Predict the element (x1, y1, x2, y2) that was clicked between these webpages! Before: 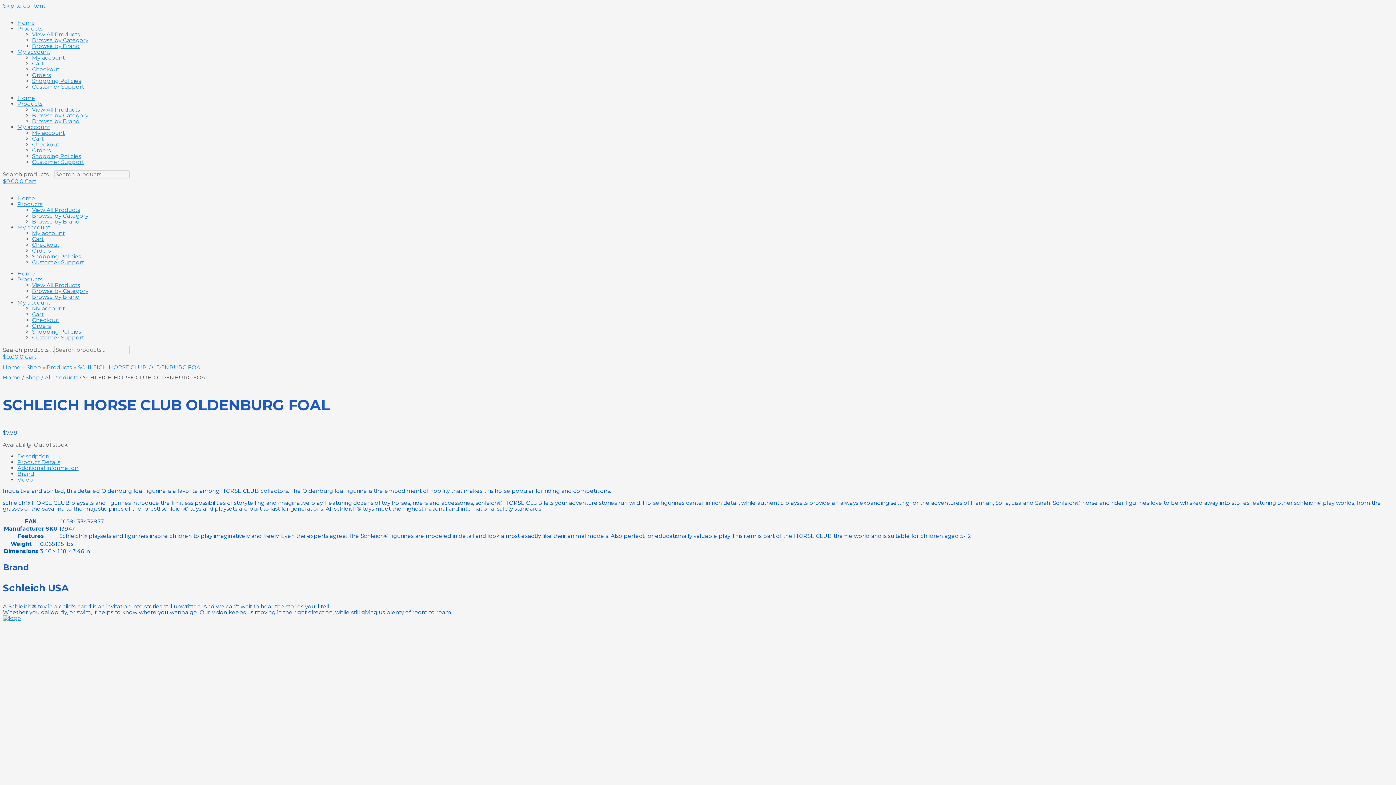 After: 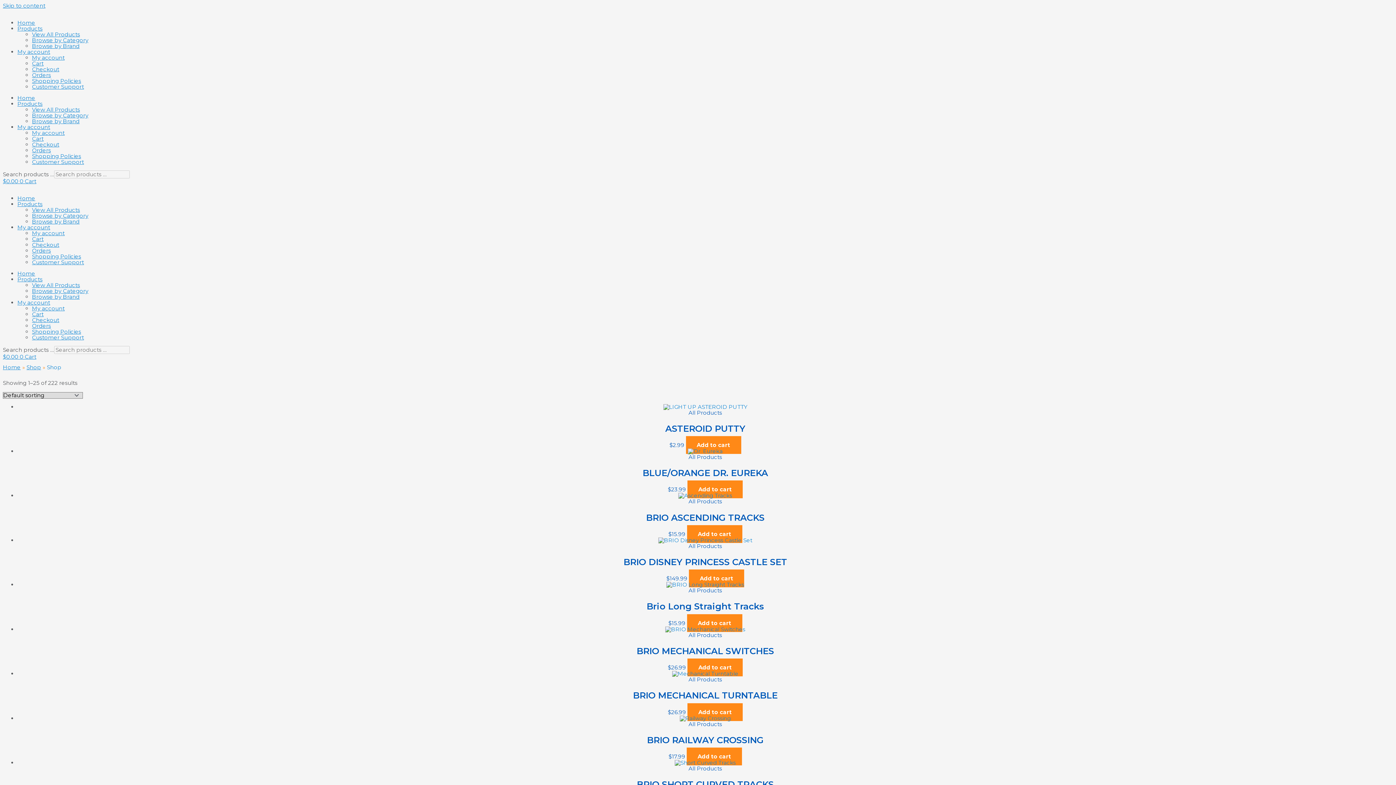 Action: label: Products bbox: (17, 200, 42, 207)